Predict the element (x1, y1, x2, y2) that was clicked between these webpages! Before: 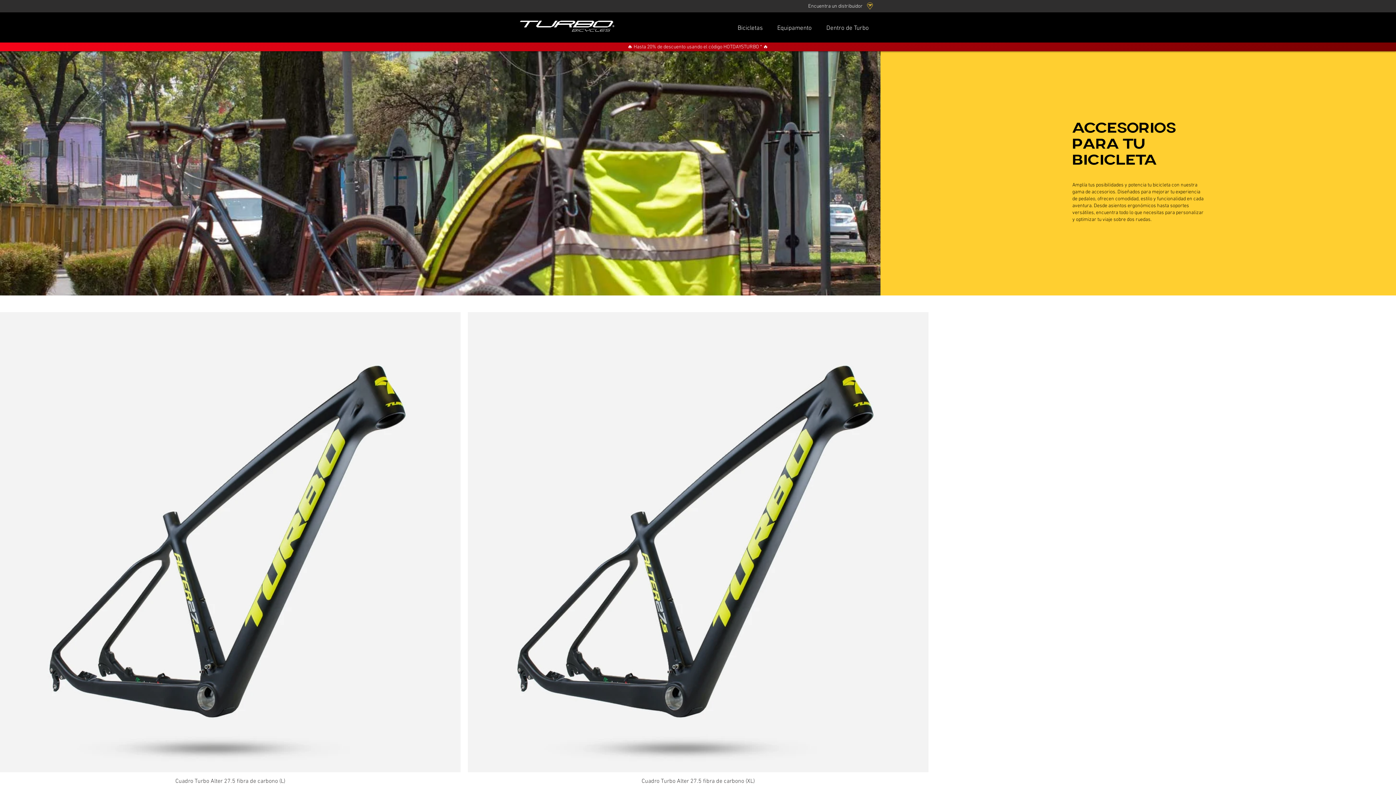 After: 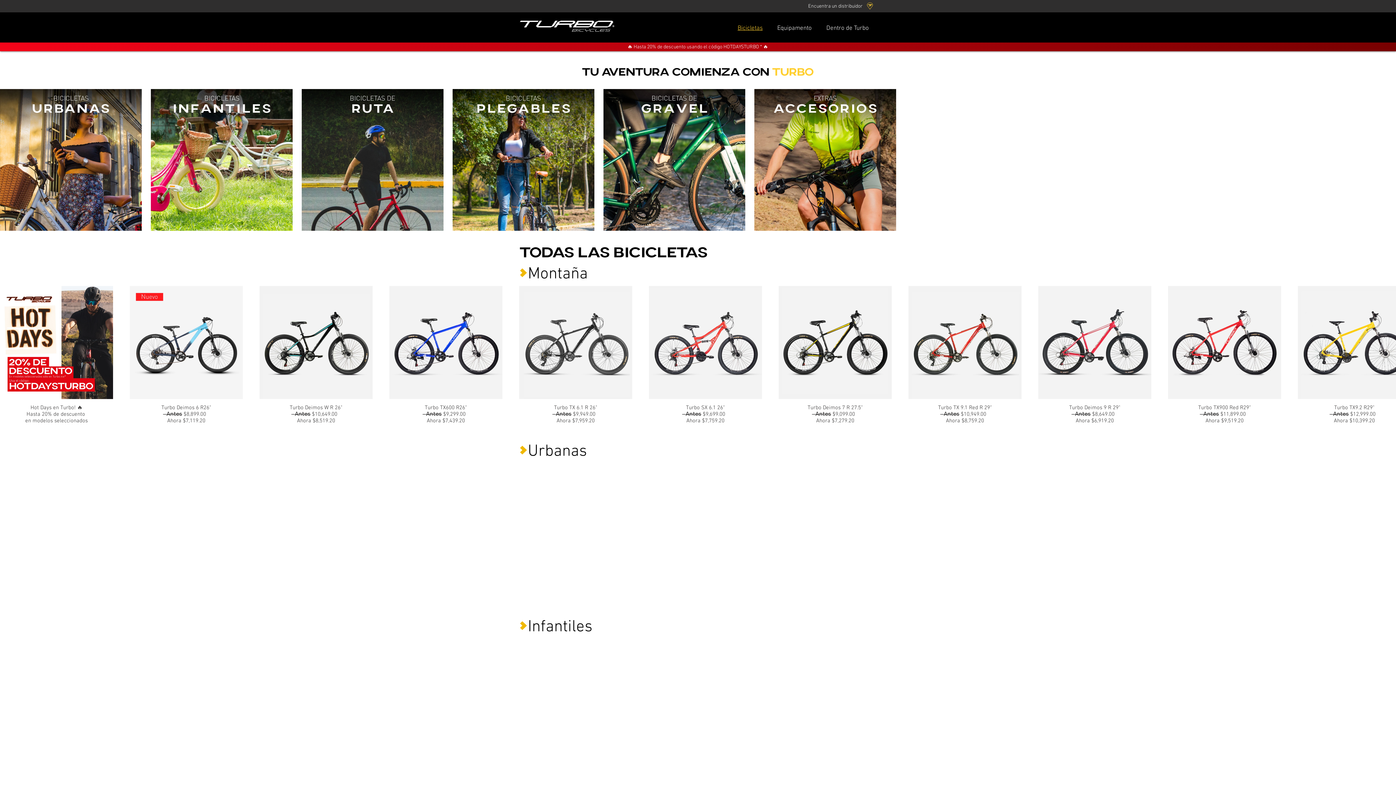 Action: bbox: (730, 20, 770, 36) label: Bicicletas